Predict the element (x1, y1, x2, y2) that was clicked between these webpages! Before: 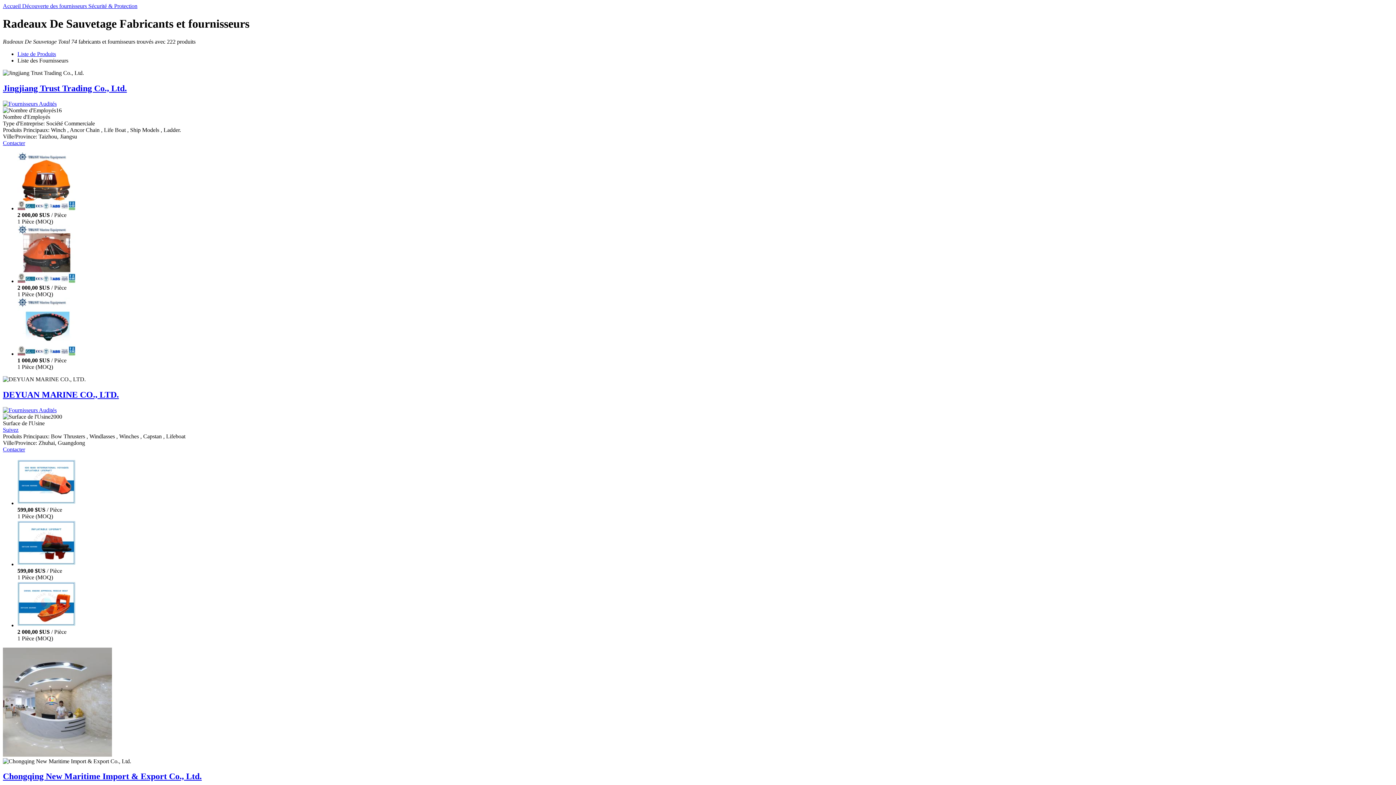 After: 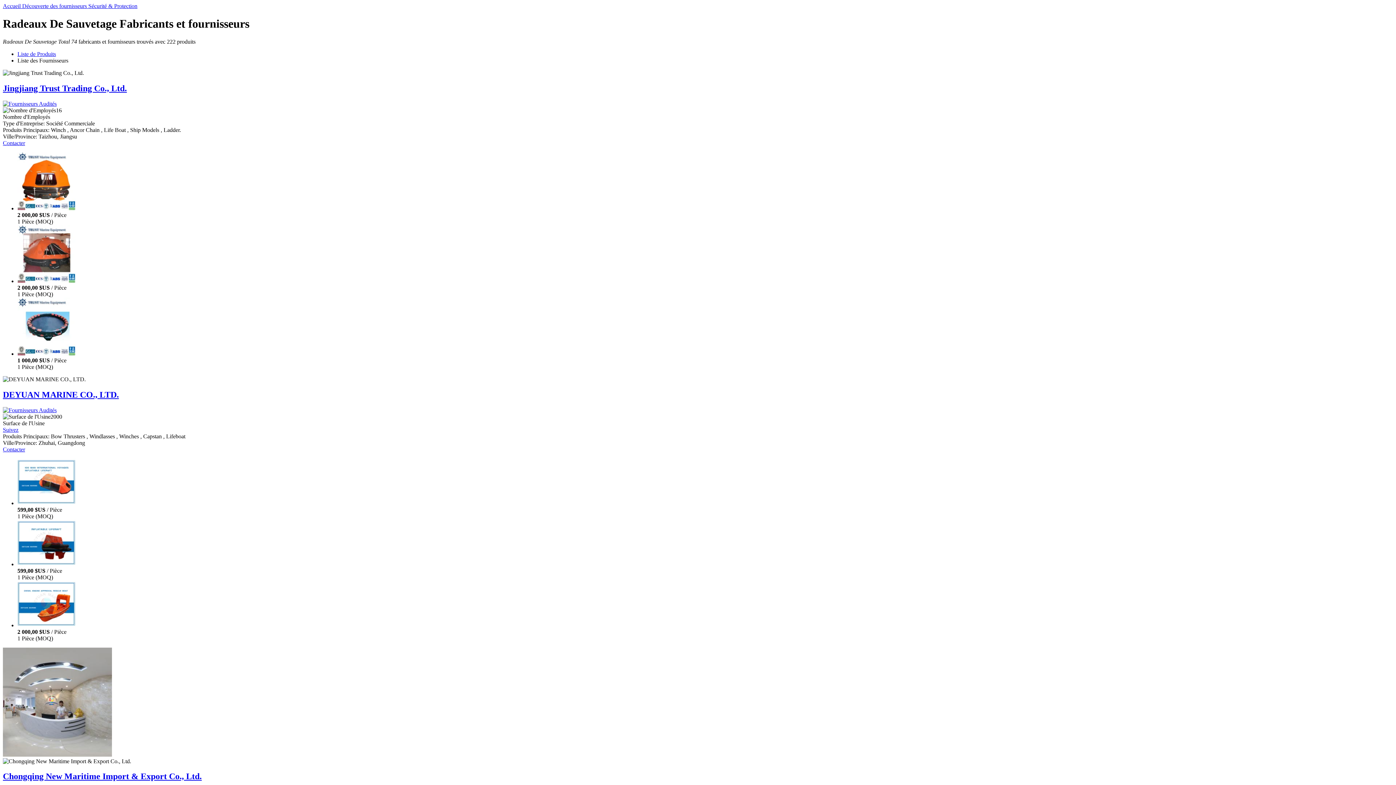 Action: label: Suivez bbox: (2, 426, 18, 432)